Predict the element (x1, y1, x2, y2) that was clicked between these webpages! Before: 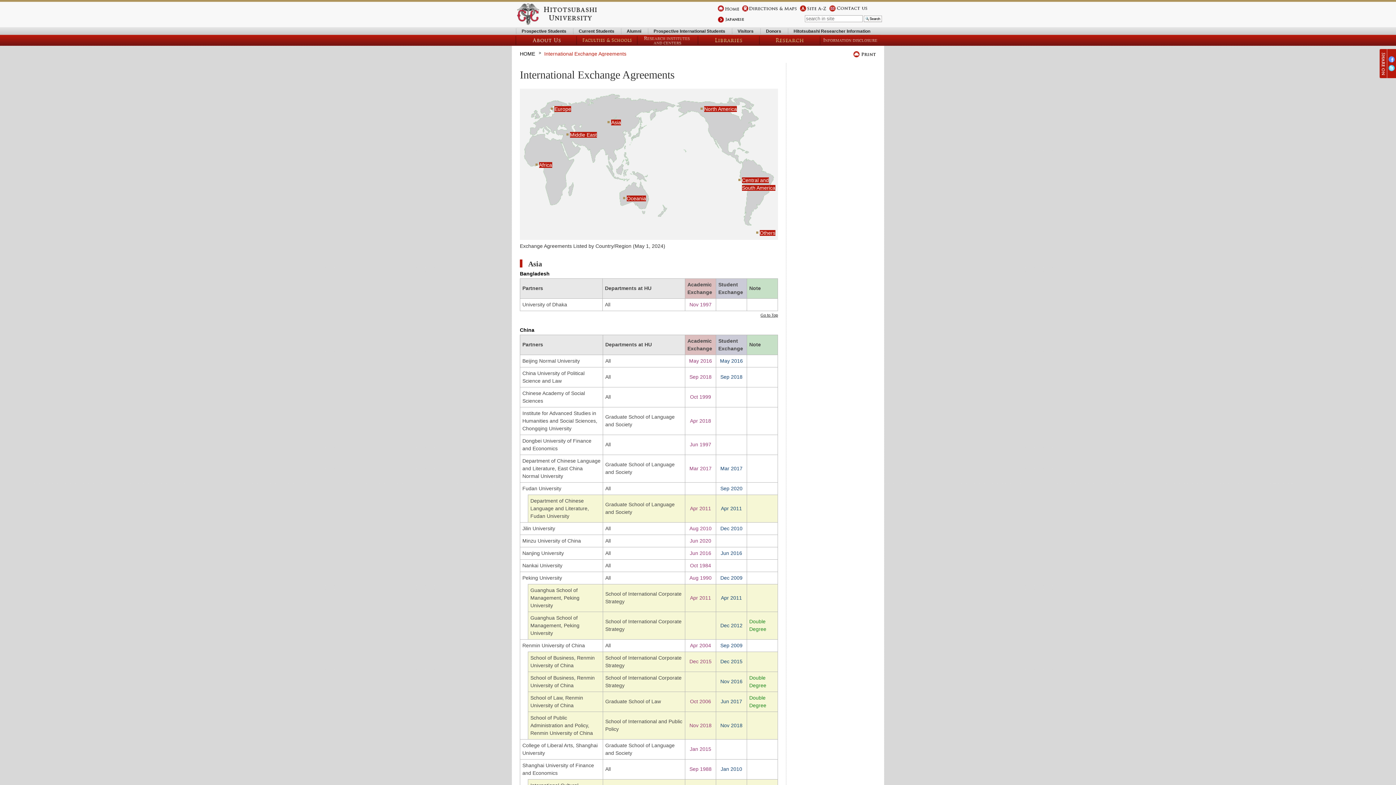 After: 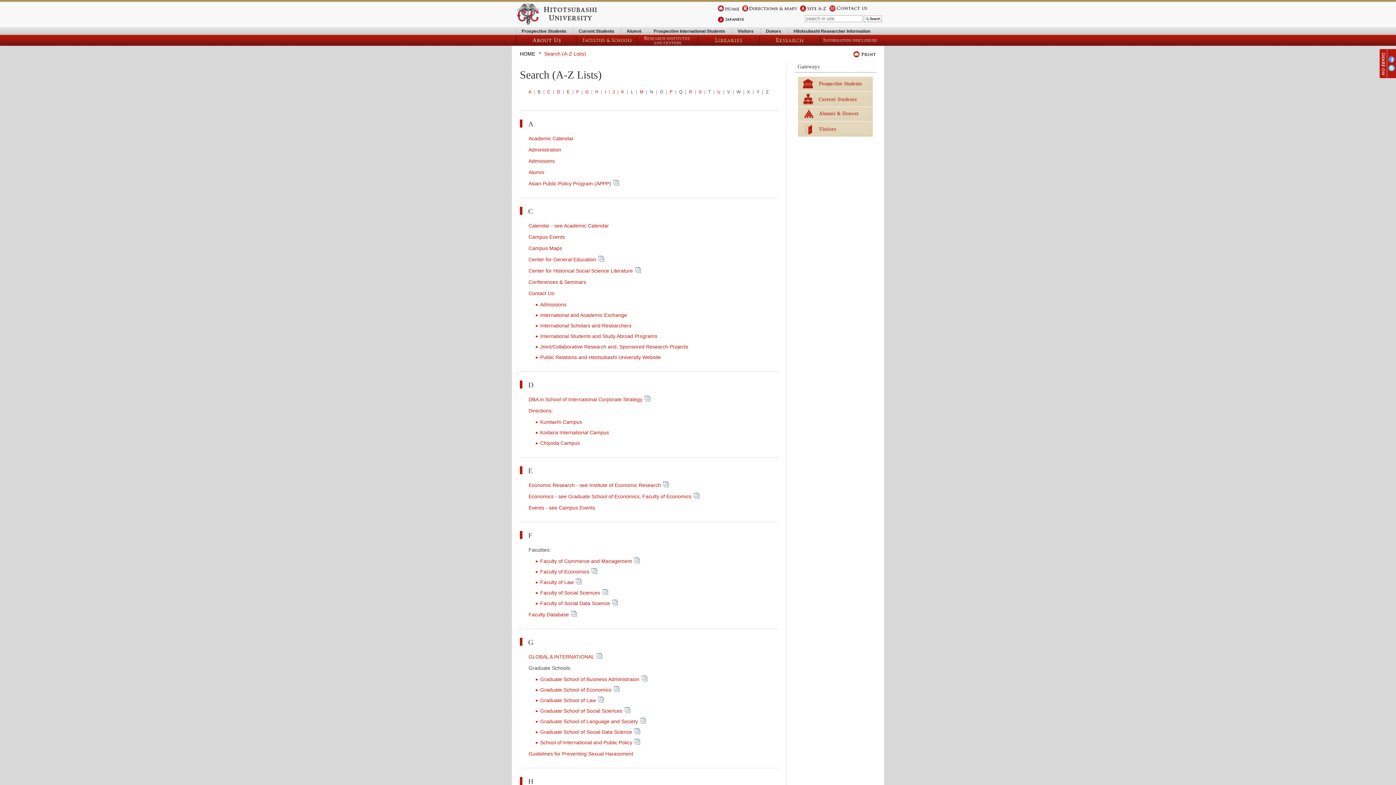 Action: bbox: (800, 5, 826, 11) label: Site A-Z